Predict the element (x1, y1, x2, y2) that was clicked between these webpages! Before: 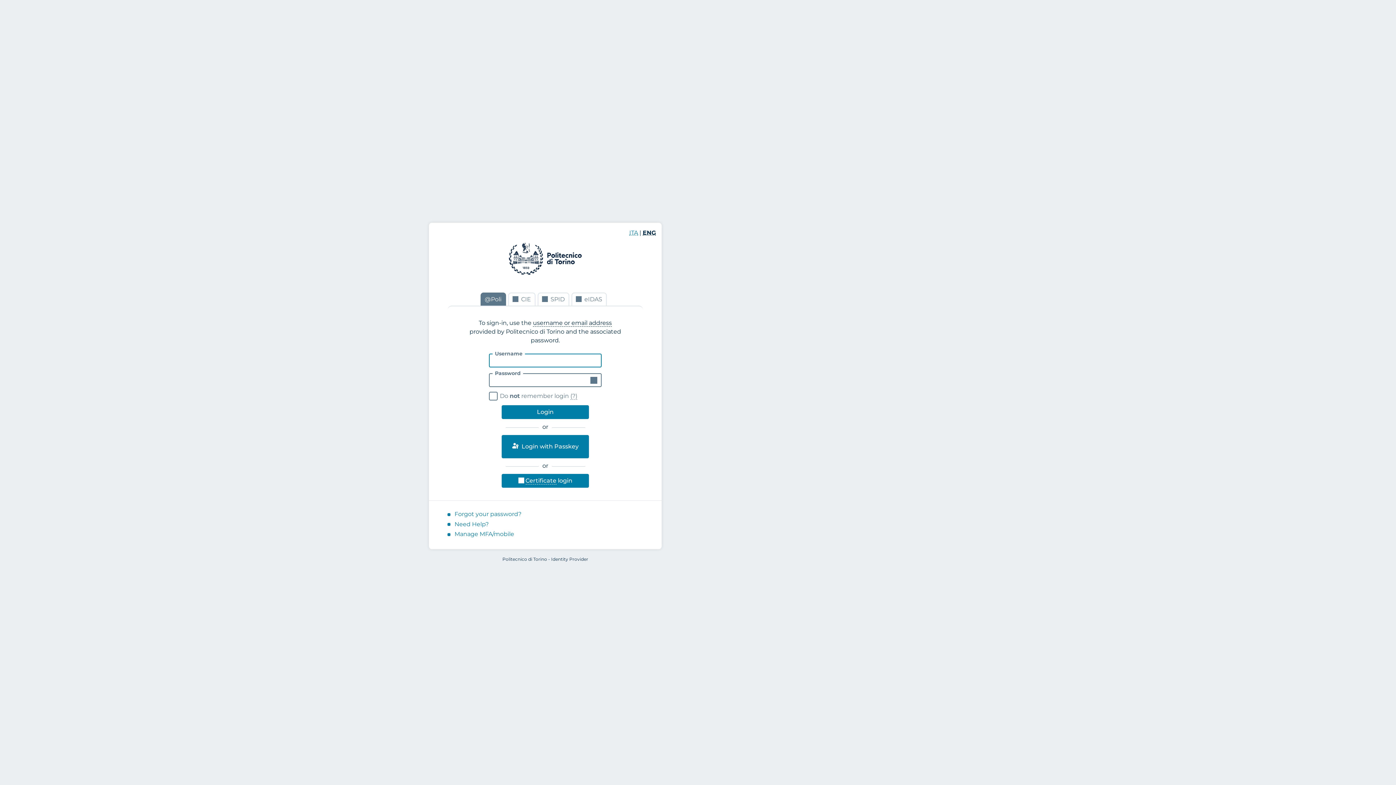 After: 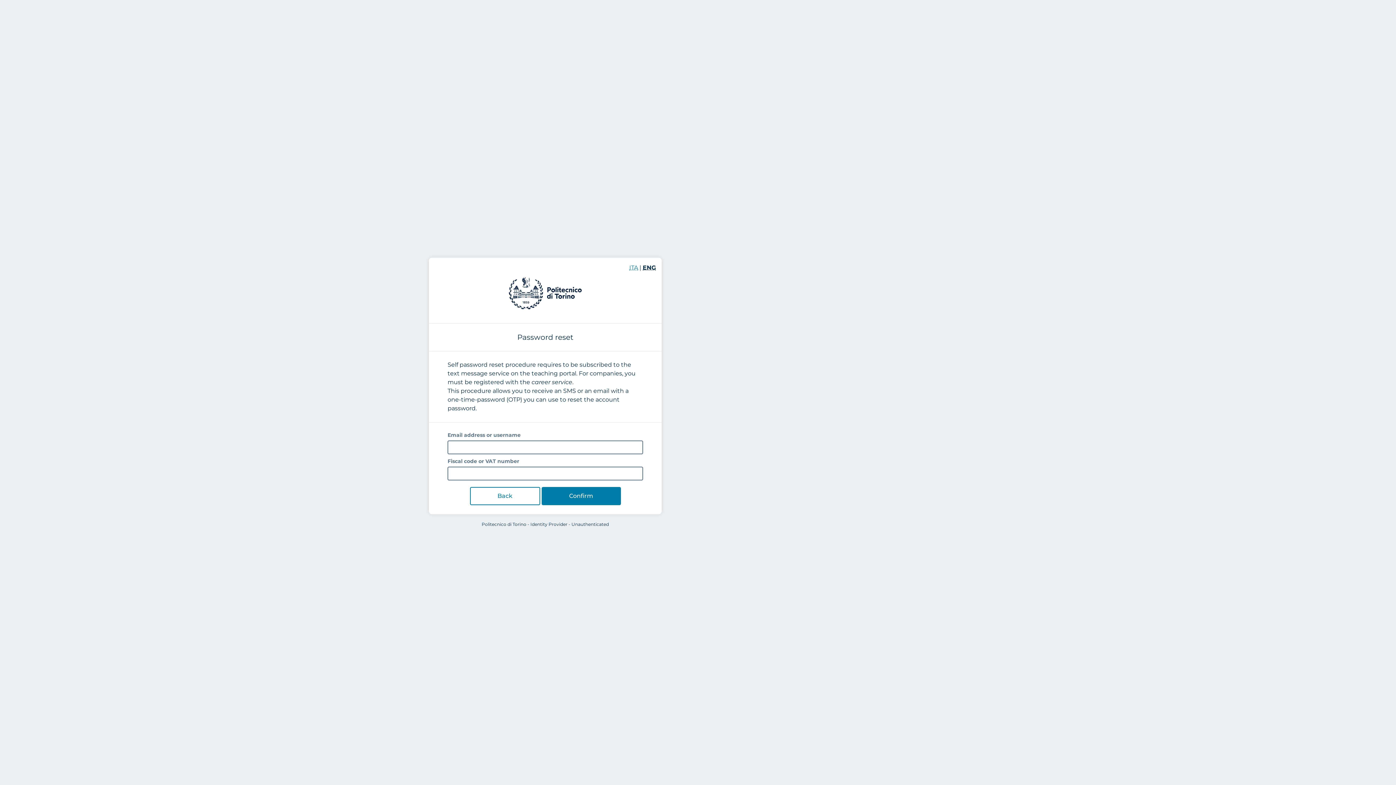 Action: label: Forgot your password? bbox: (454, 511, 521, 517)